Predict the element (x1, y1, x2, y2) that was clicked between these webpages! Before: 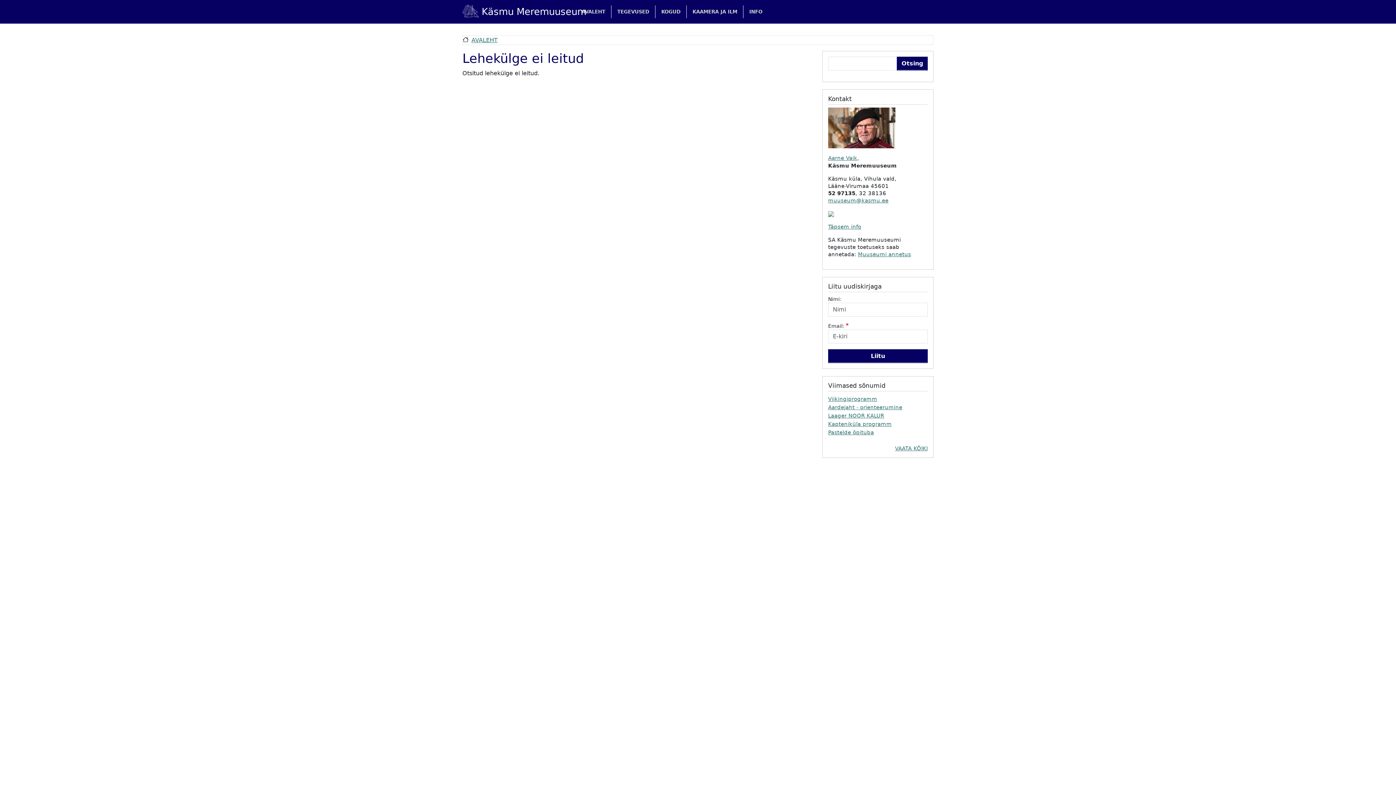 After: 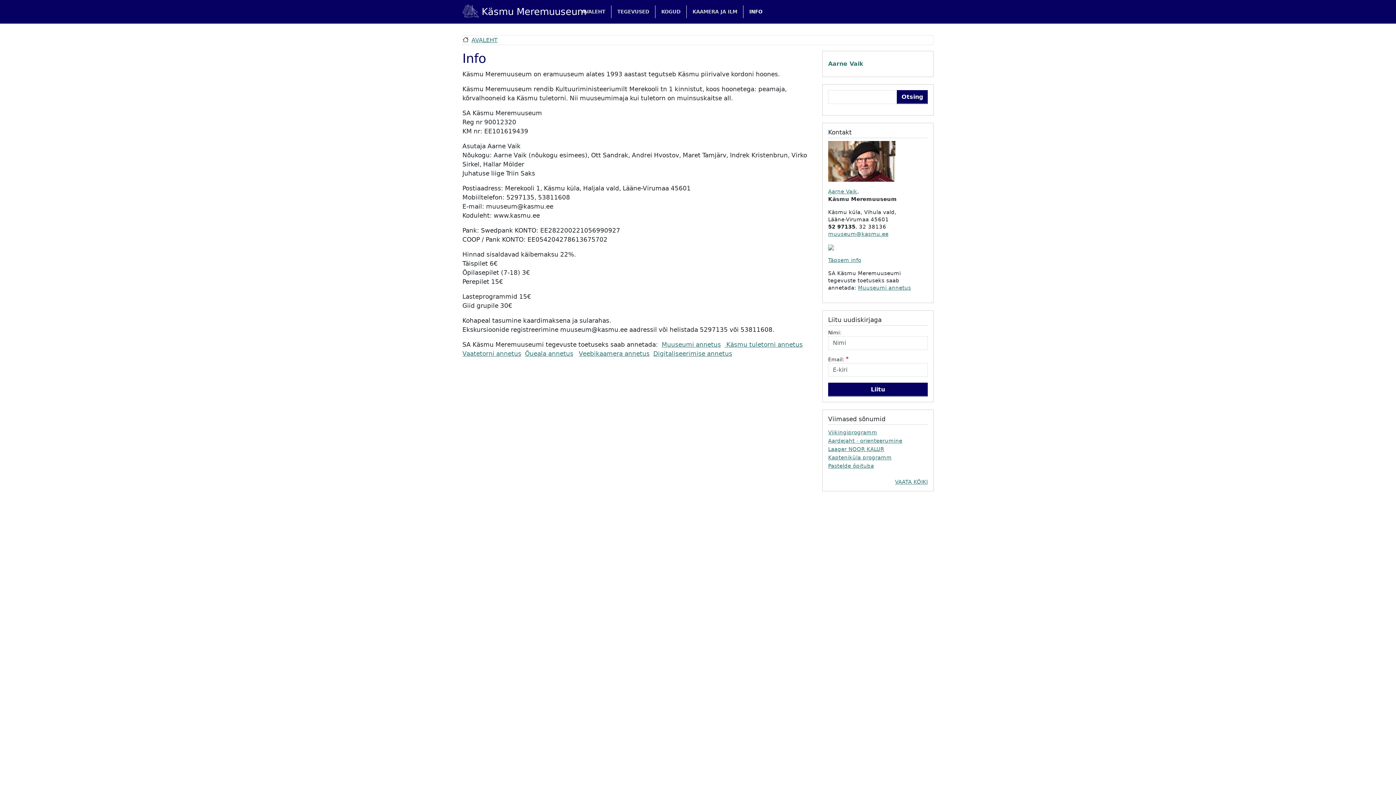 Action: label: Täpsem info bbox: (828, 223, 861, 229)